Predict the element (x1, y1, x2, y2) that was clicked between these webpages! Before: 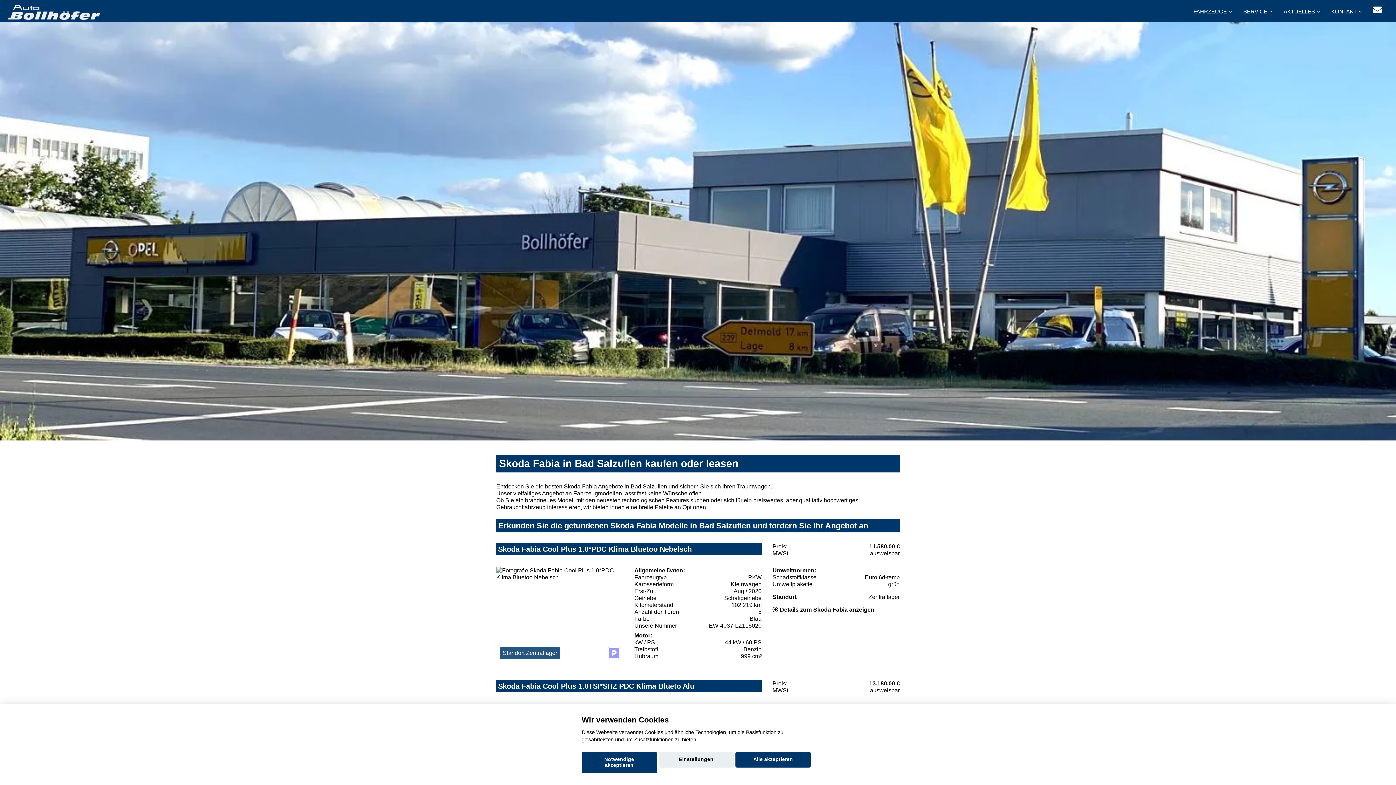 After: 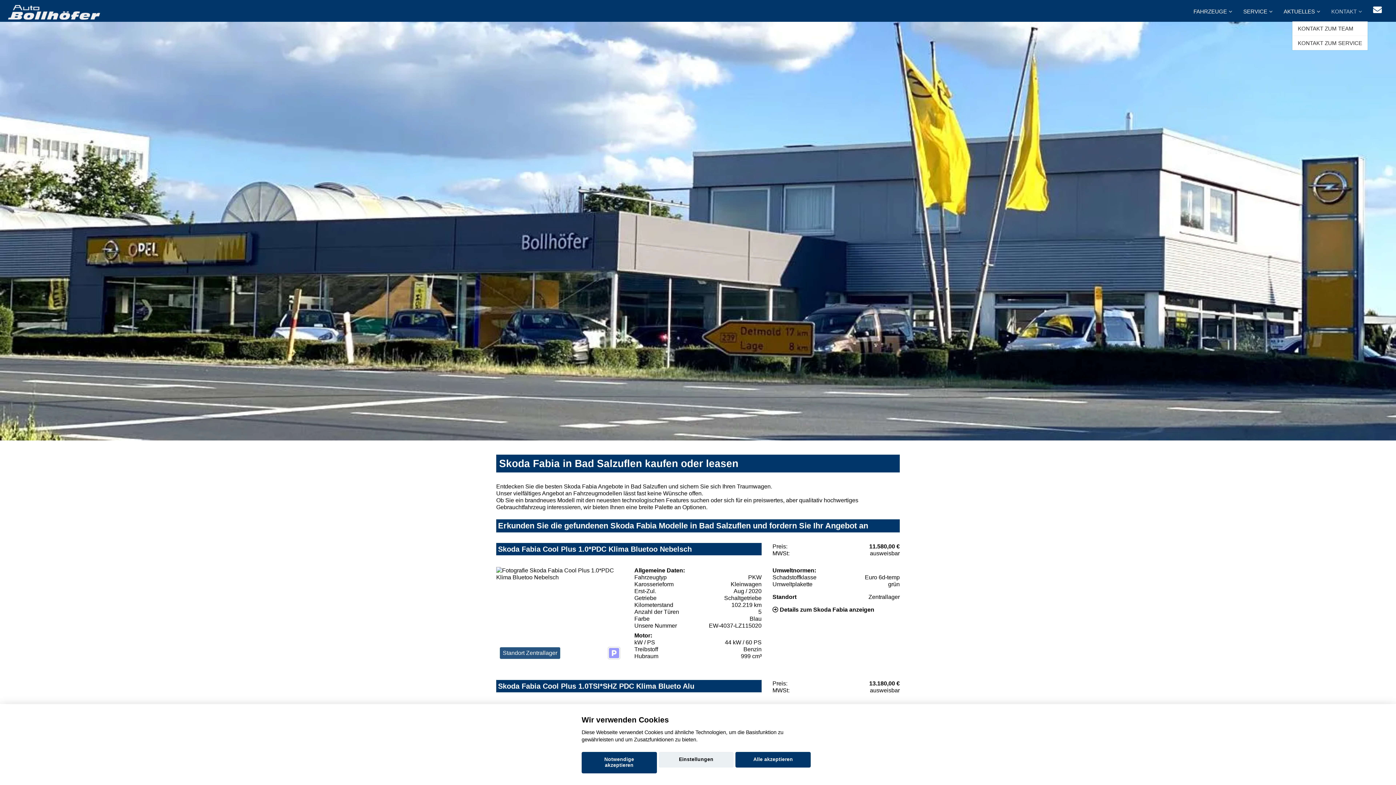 Action: bbox: (1326, 0, 1368, 21) label: KONTAKT